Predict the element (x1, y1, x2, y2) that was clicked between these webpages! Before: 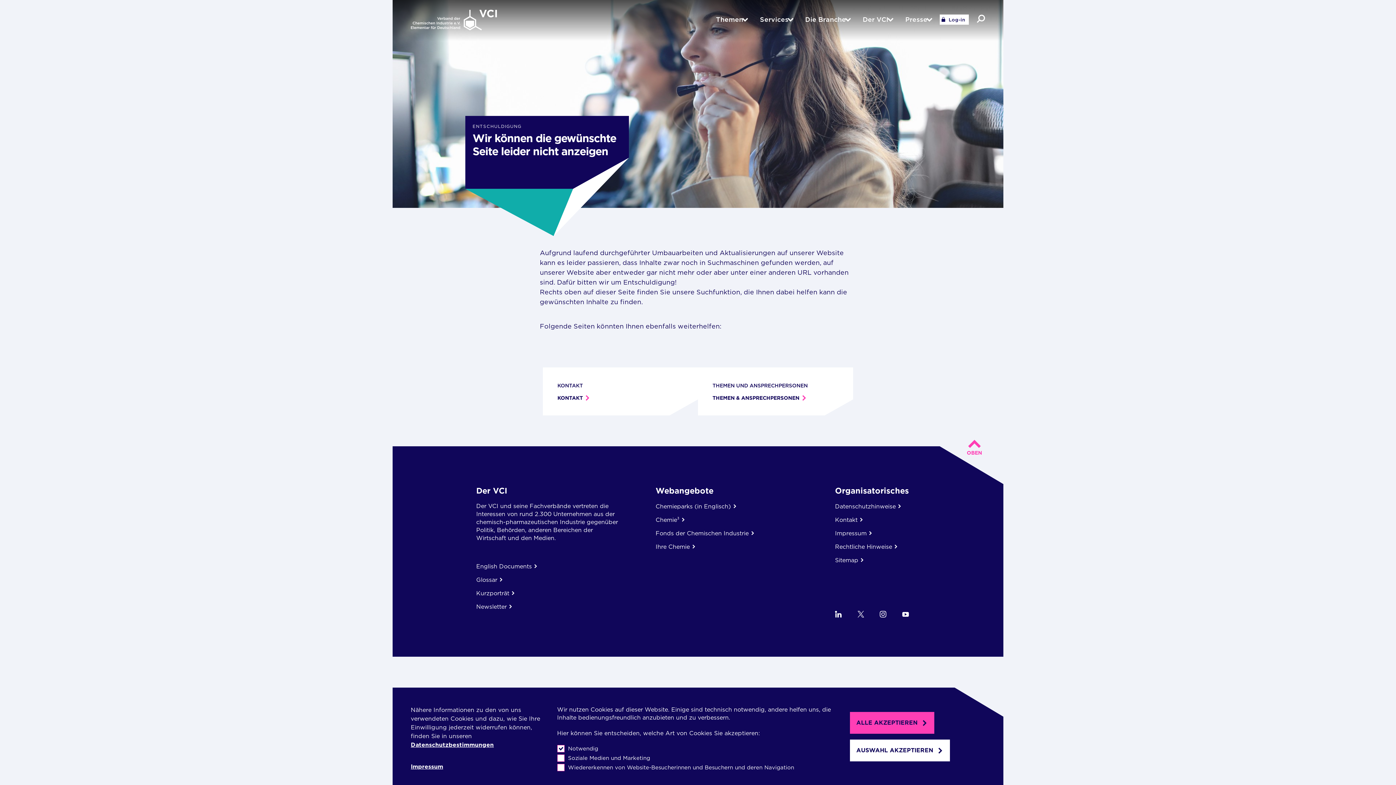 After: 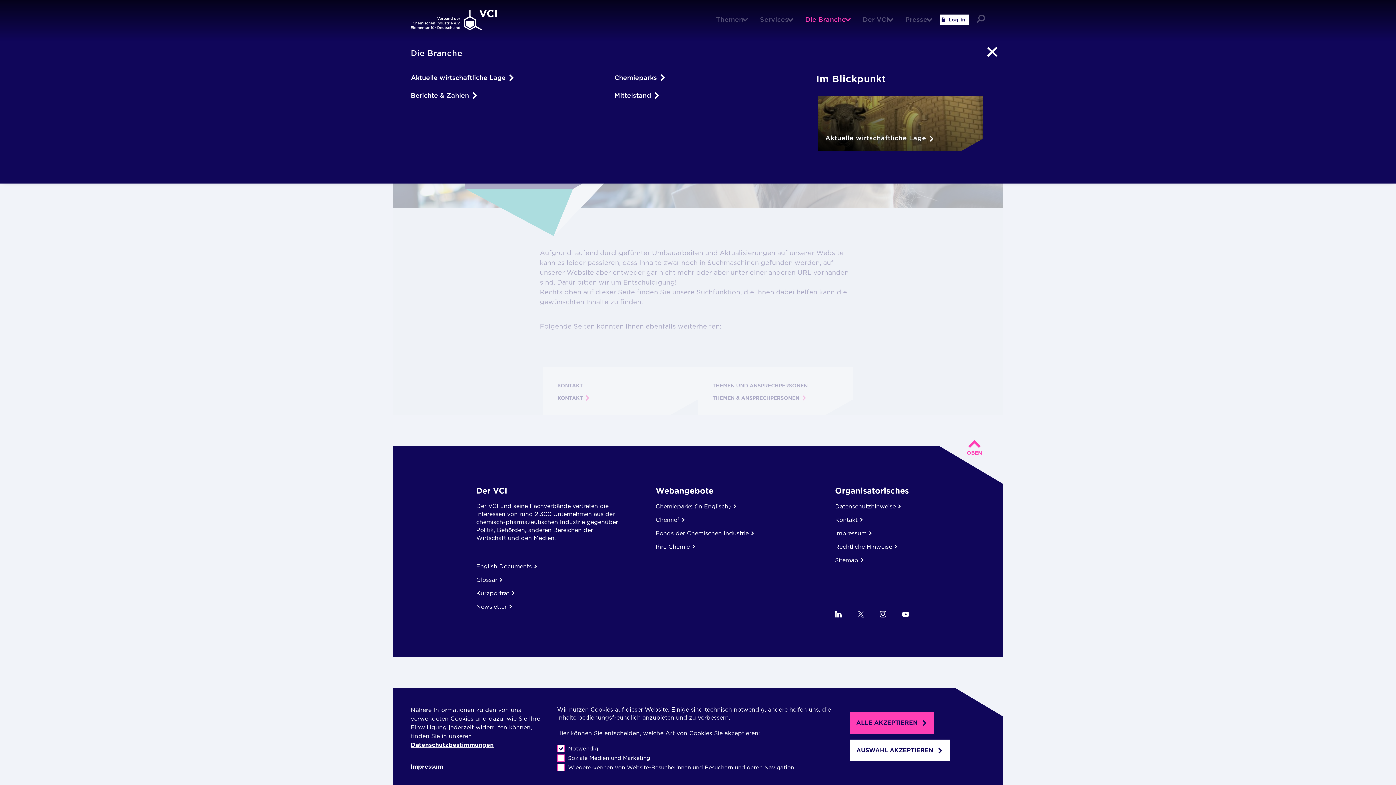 Action: label: Die Branche bbox: (805, 14, 850, 24)